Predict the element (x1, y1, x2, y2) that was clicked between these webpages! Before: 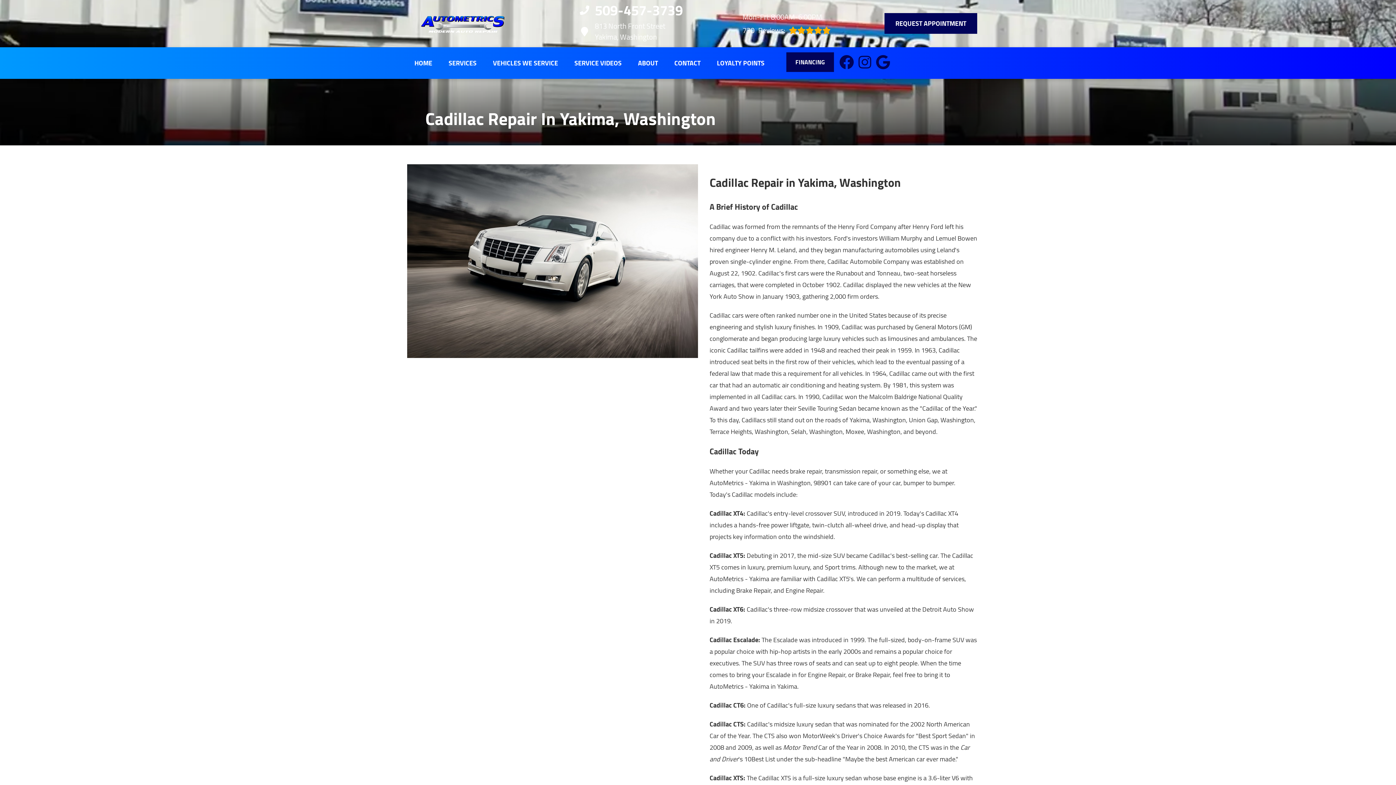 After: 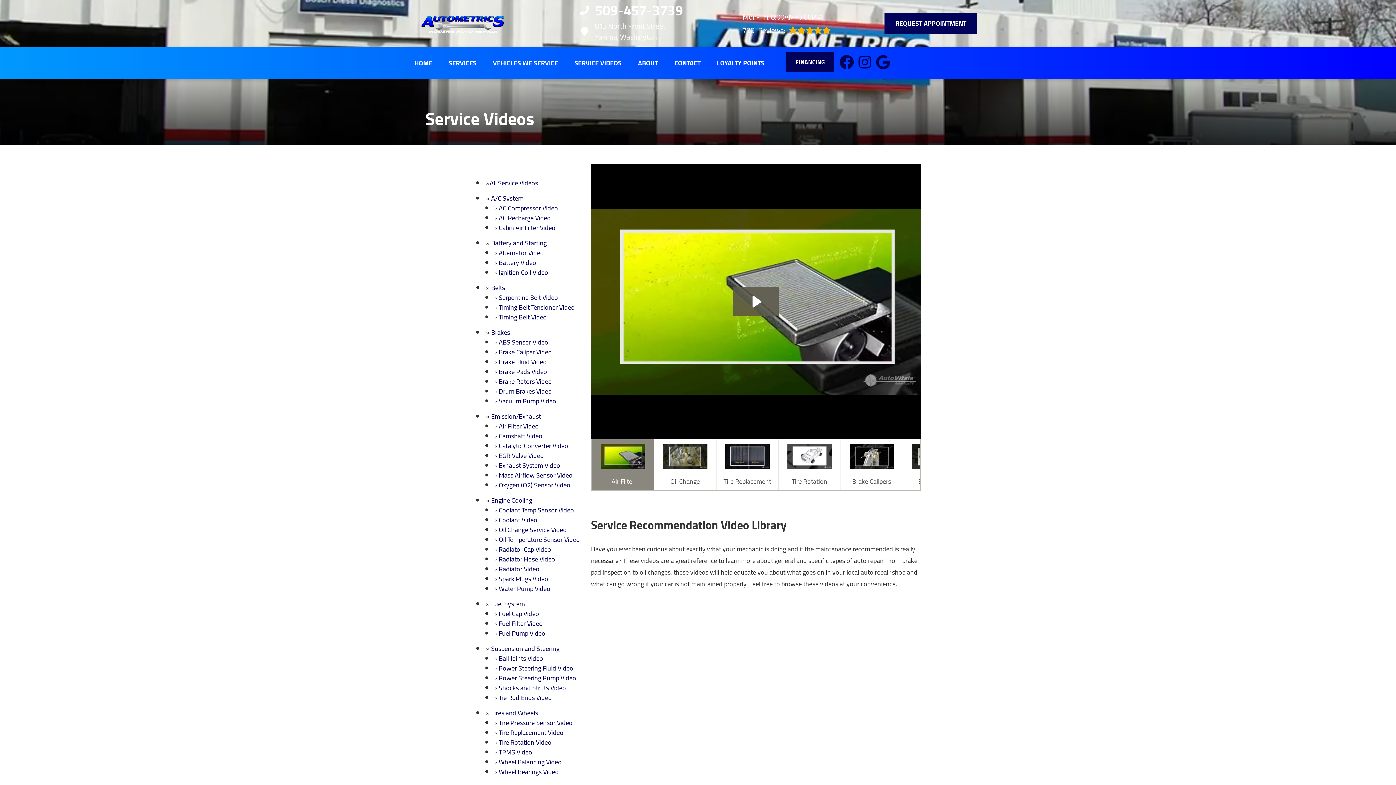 Action: label: SERVICE VIDEOS bbox: (574, 58, 621, 67)